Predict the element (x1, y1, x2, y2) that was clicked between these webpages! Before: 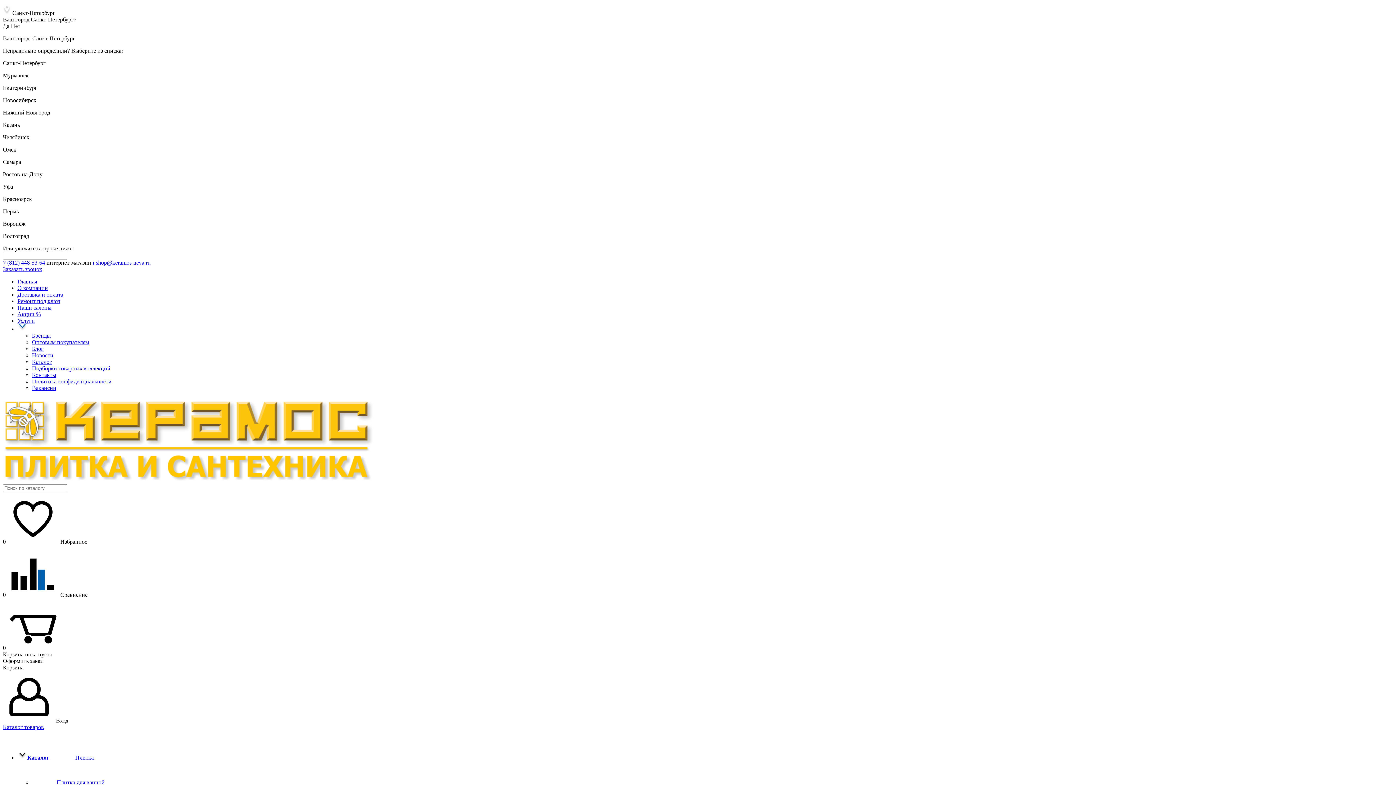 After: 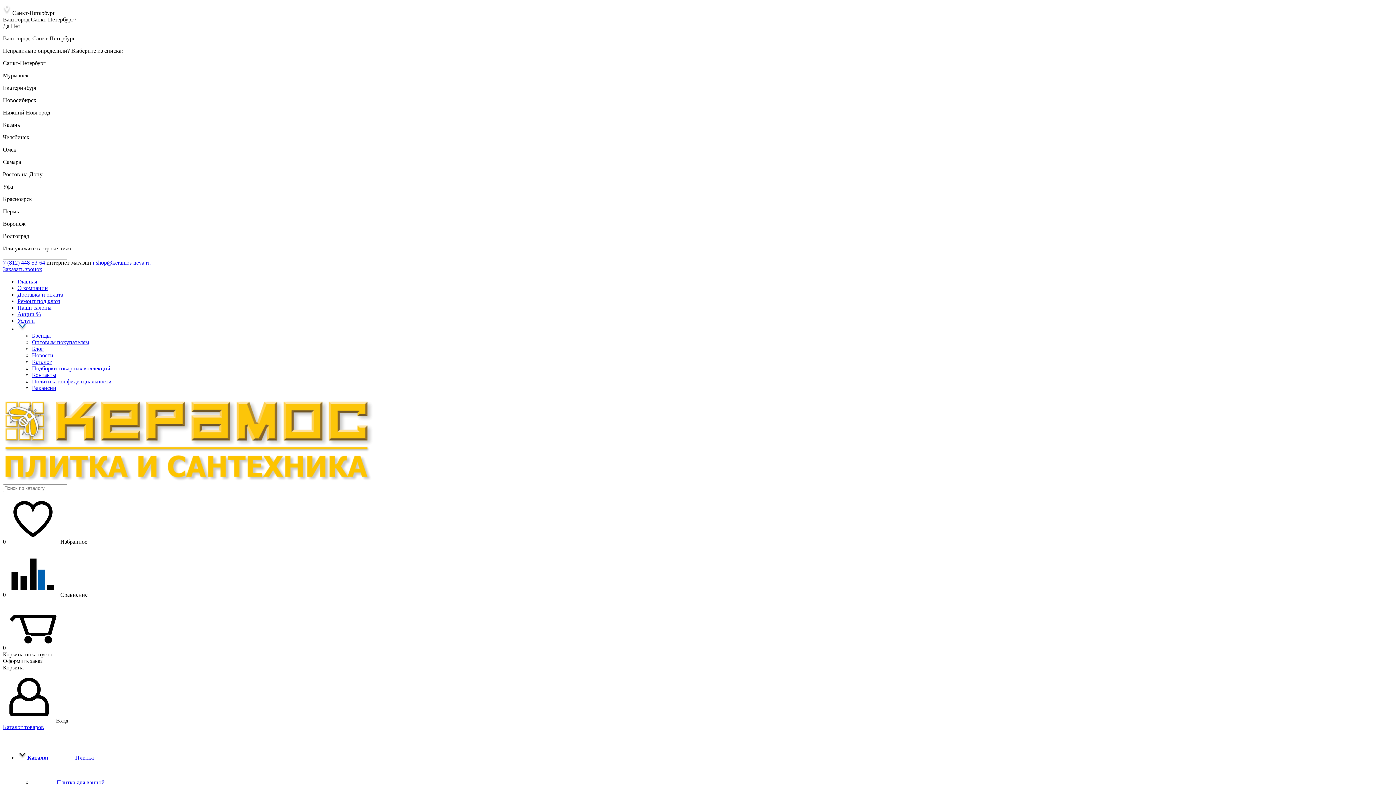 Action: bbox: (92, 259, 150, 265) label: i-shop@keramos-neva.ru